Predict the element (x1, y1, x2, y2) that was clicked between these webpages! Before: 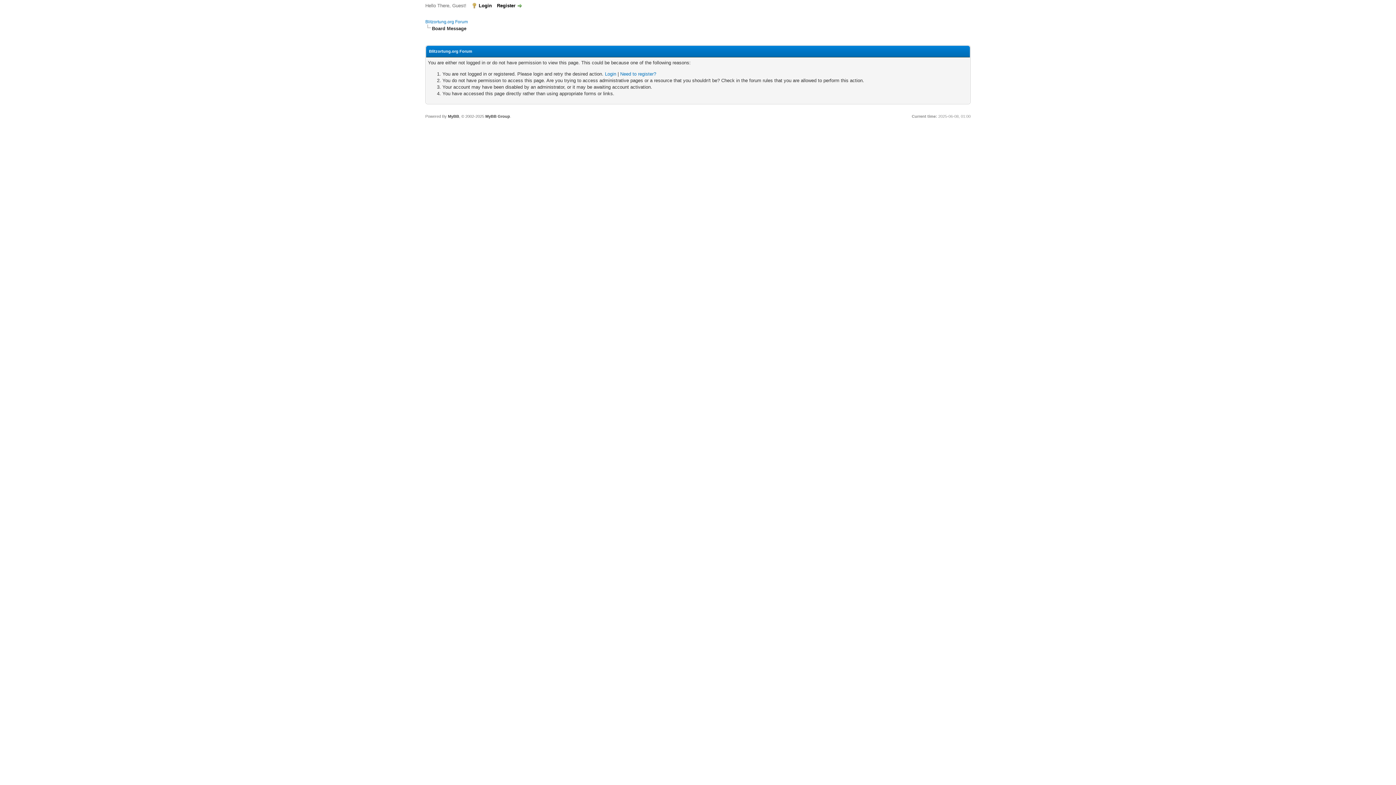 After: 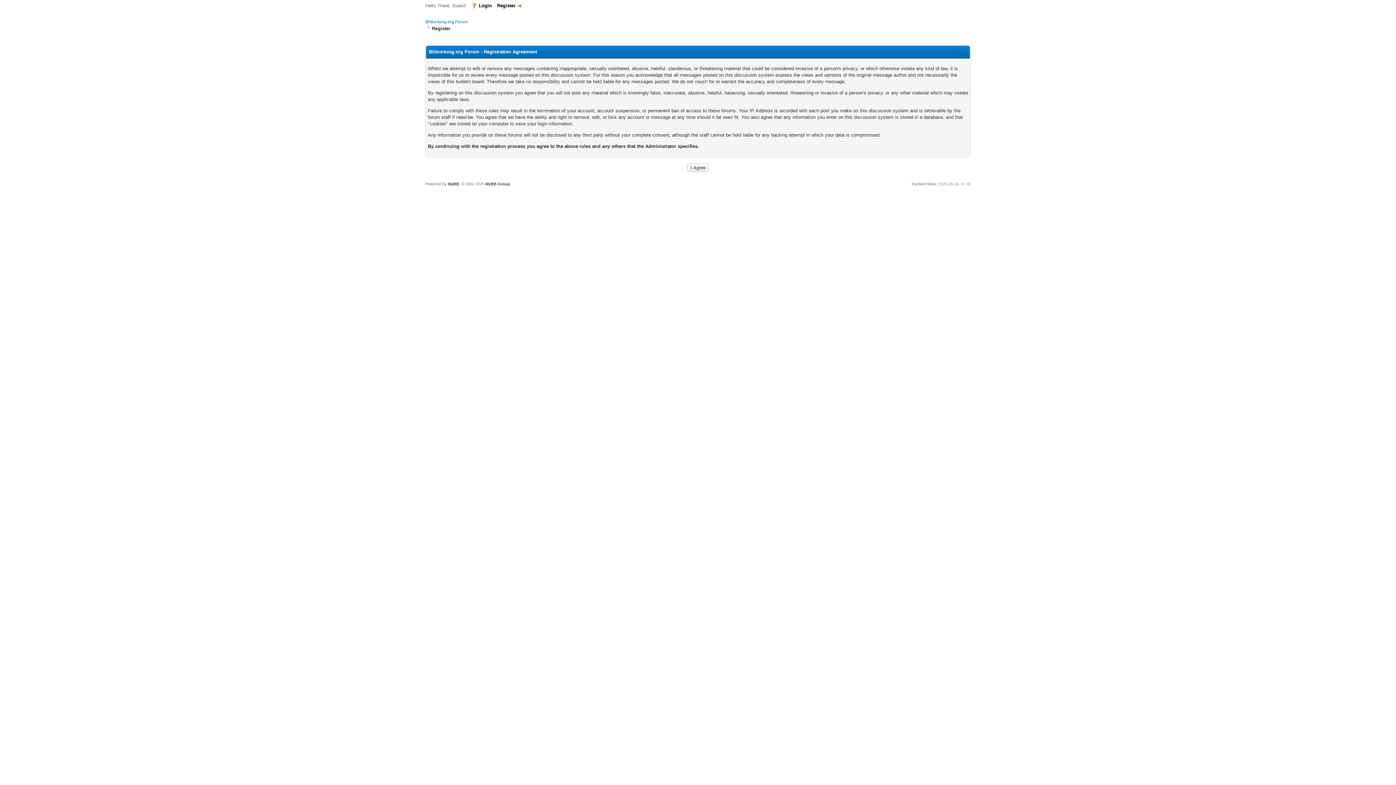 Action: bbox: (497, 2, 522, 8) label: Register